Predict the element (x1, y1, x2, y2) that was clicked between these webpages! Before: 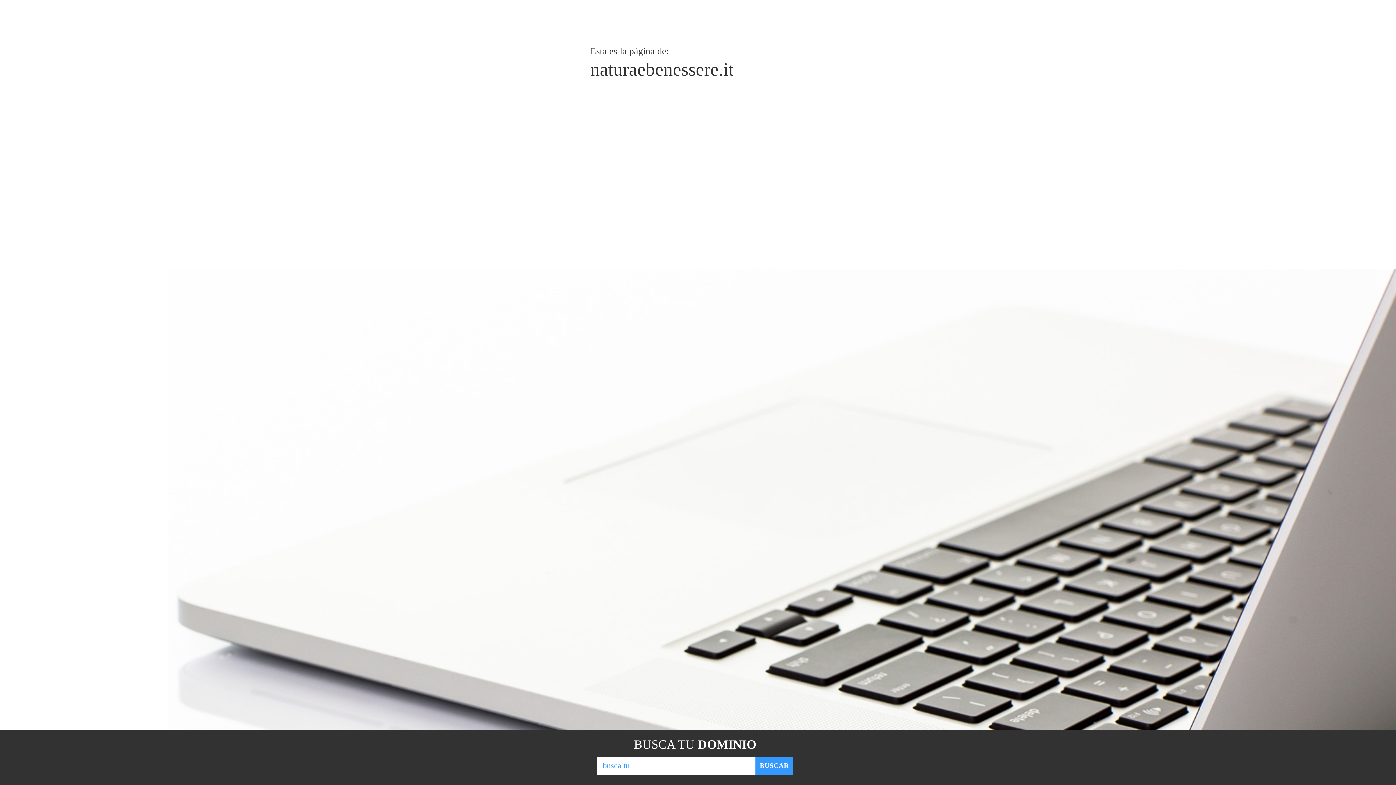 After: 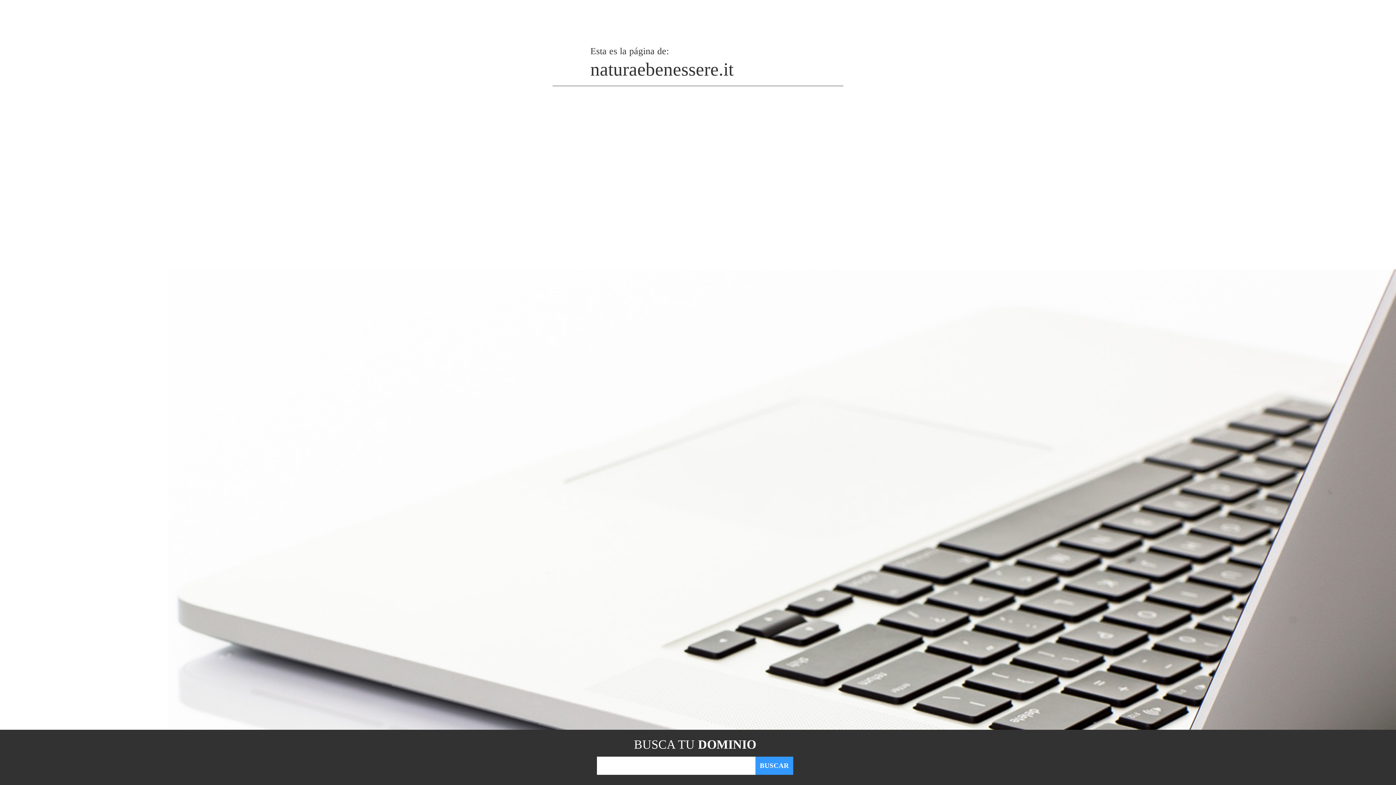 Action: bbox: (755, 757, 793, 775) label: BUSCAR